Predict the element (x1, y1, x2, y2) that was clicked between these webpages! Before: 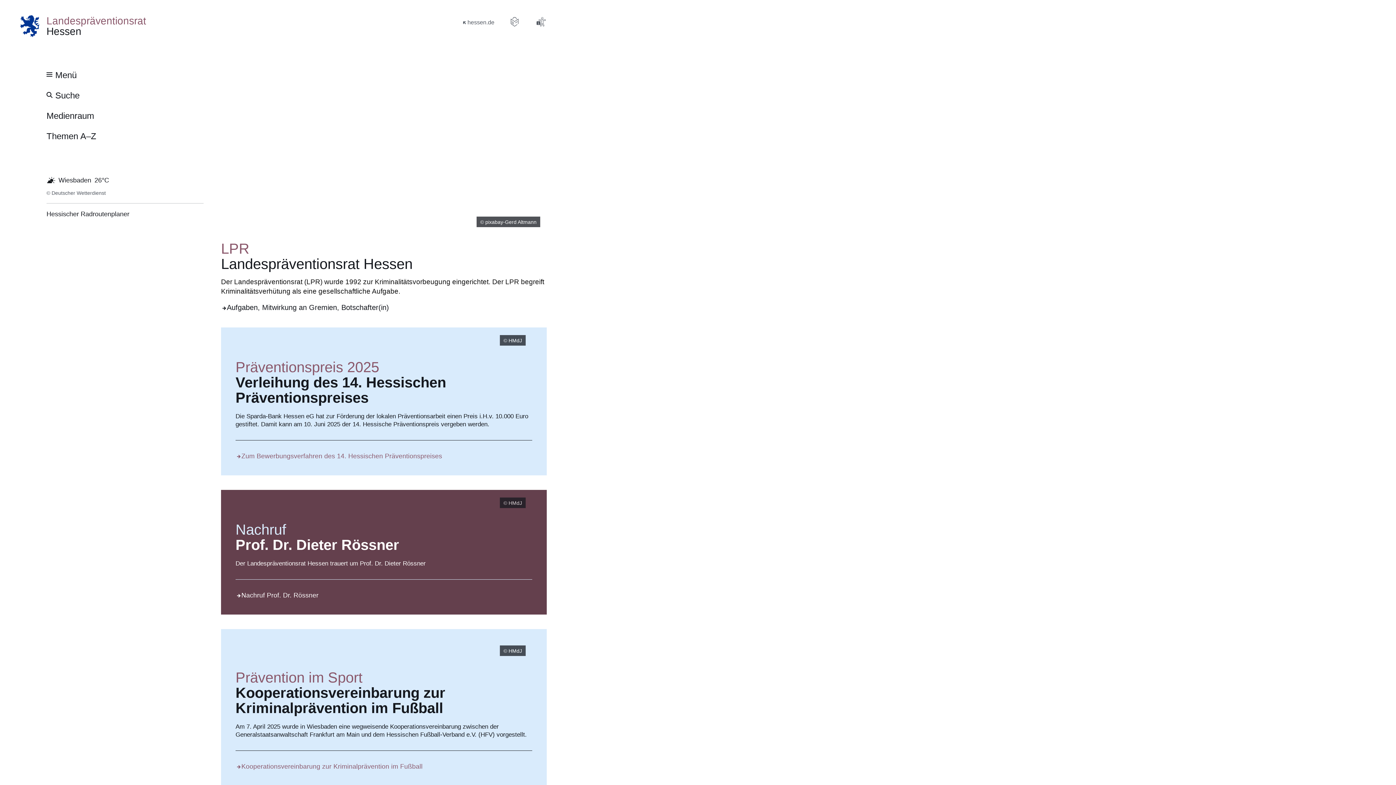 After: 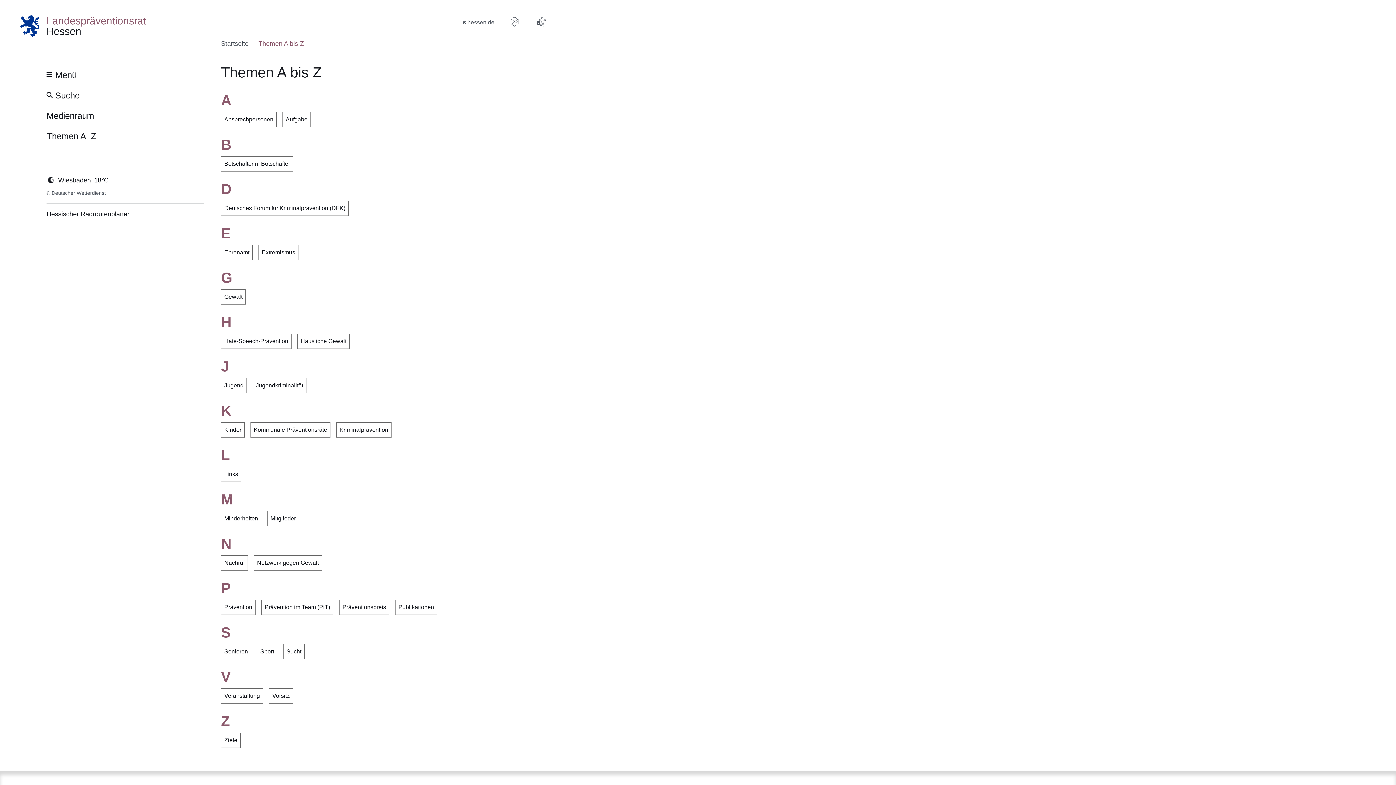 Action: label: Themen A–Z bbox: (42, 126, 100, 145)